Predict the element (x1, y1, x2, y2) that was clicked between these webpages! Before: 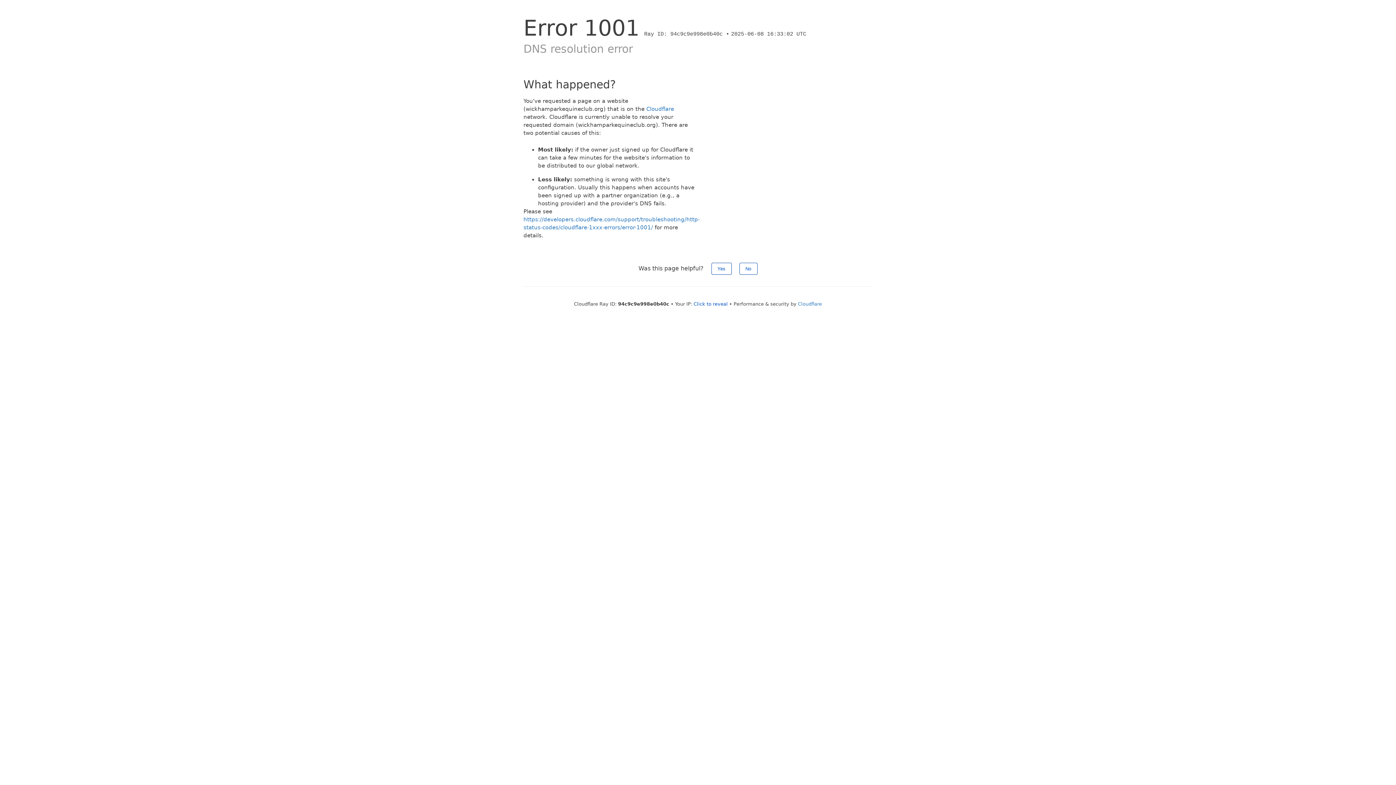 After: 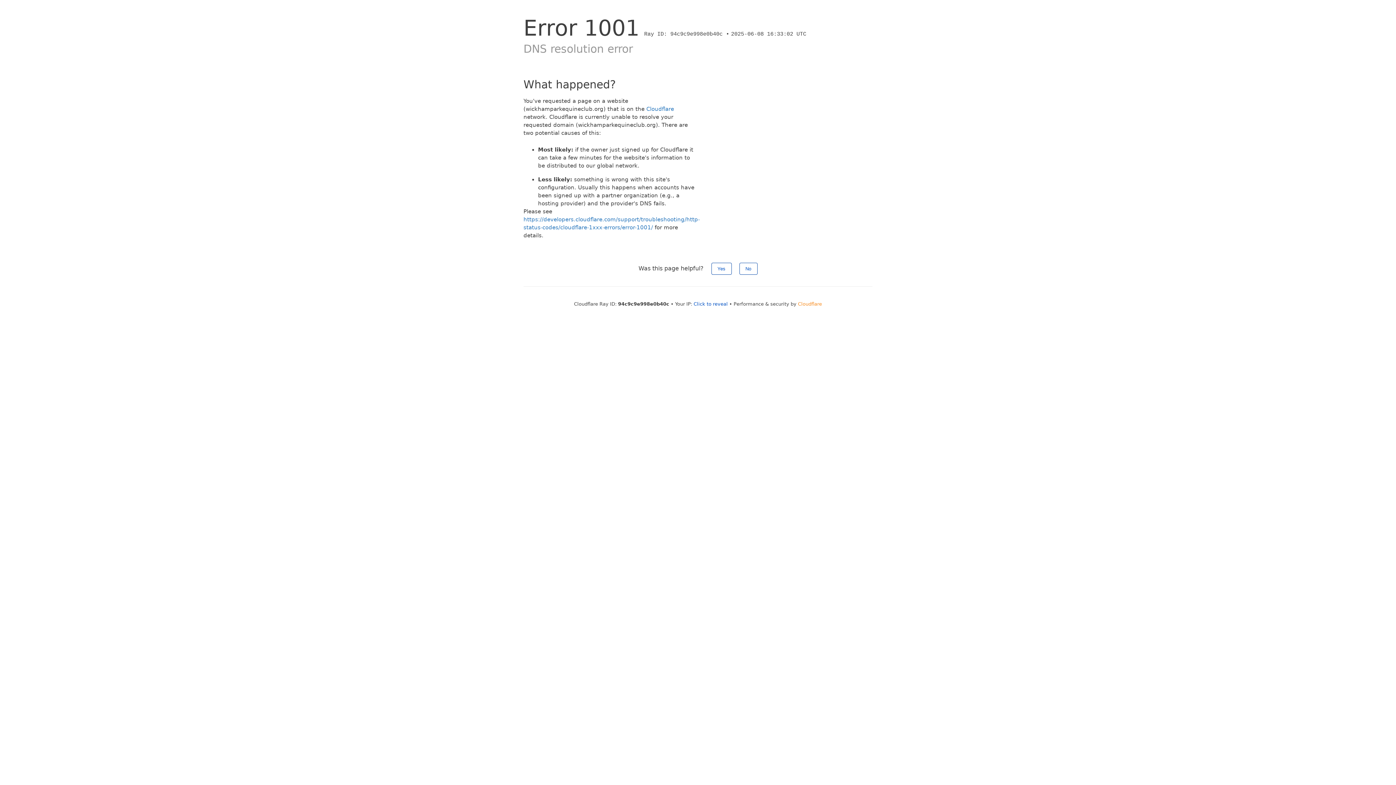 Action: bbox: (798, 301, 822, 306) label: Cloudflare